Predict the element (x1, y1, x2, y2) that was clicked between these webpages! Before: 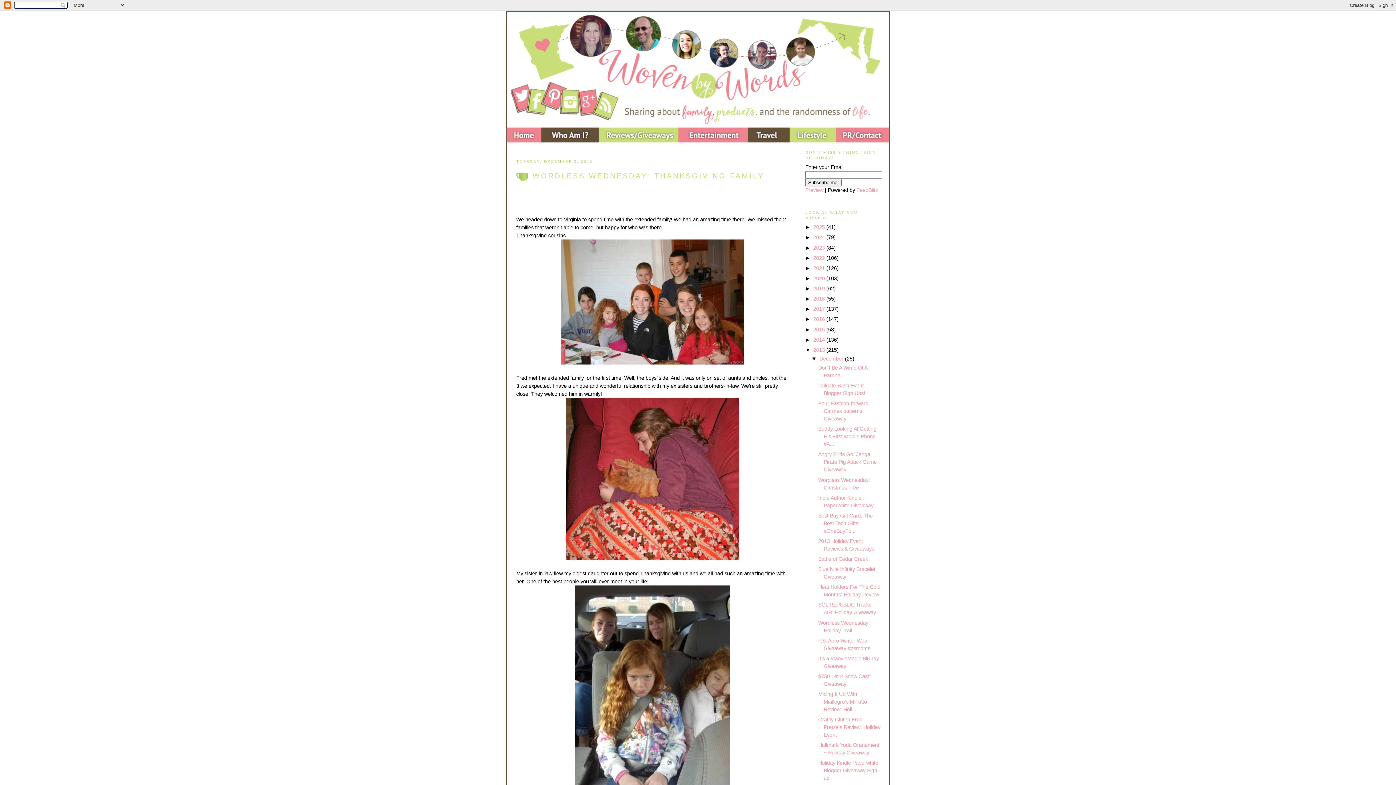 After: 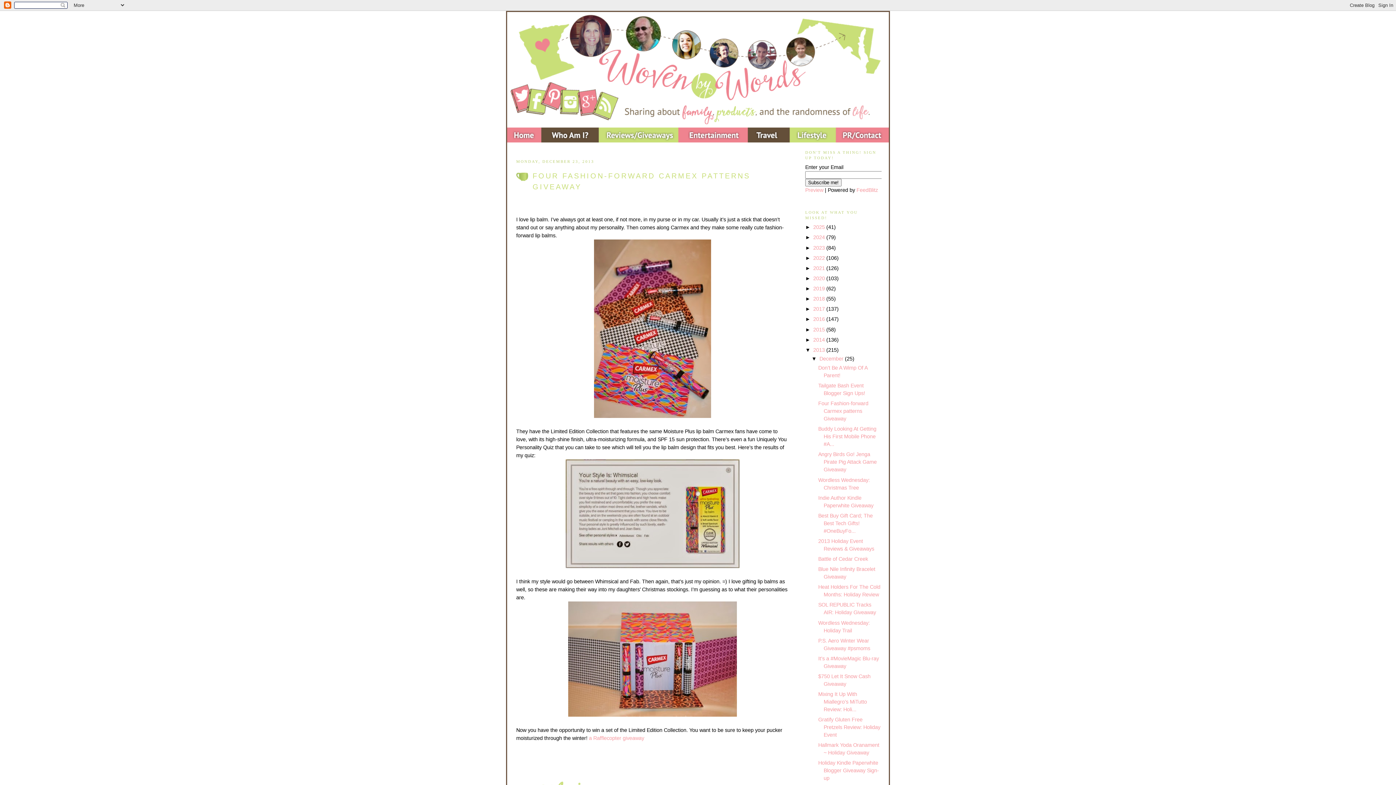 Action: label: Four Fashion-forward Carmex patterns Giveaway bbox: (818, 400, 868, 421)